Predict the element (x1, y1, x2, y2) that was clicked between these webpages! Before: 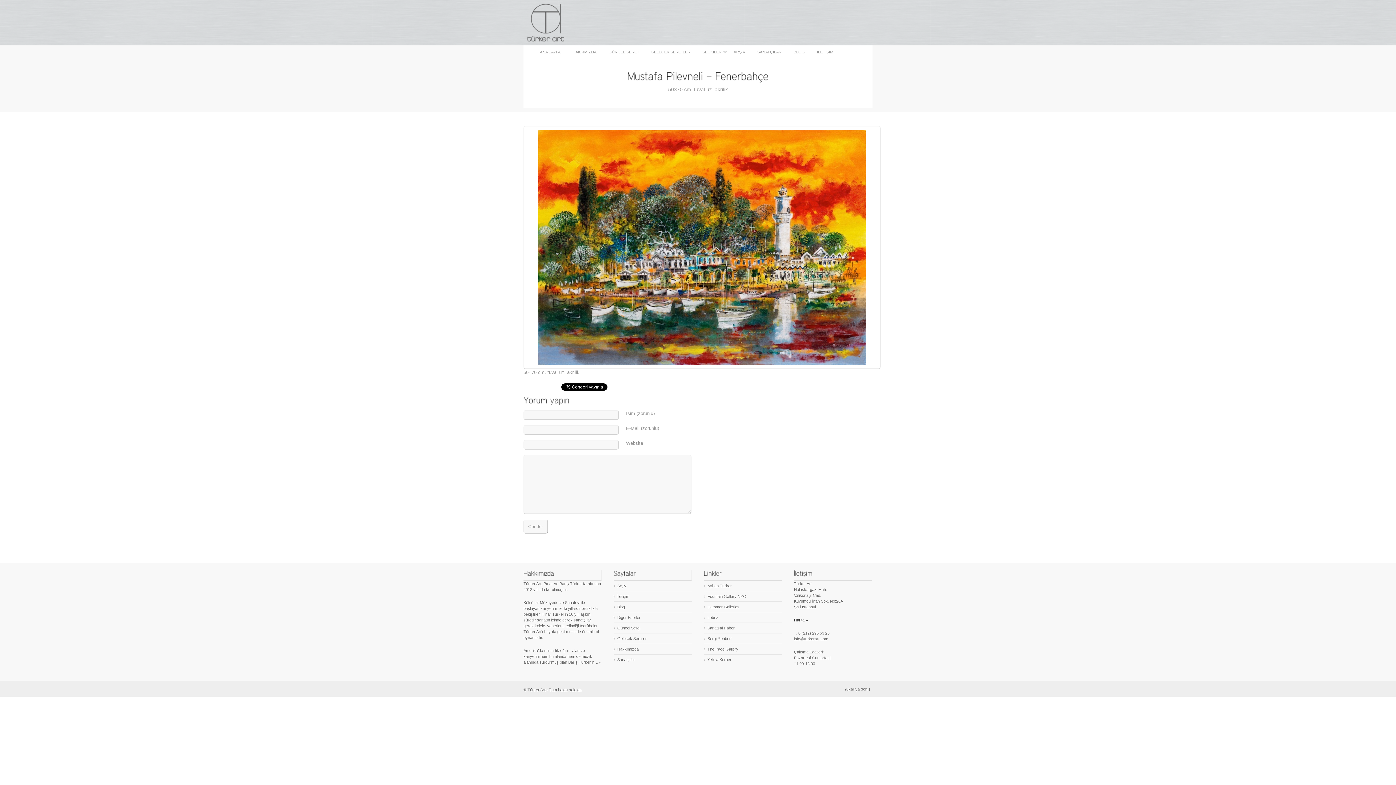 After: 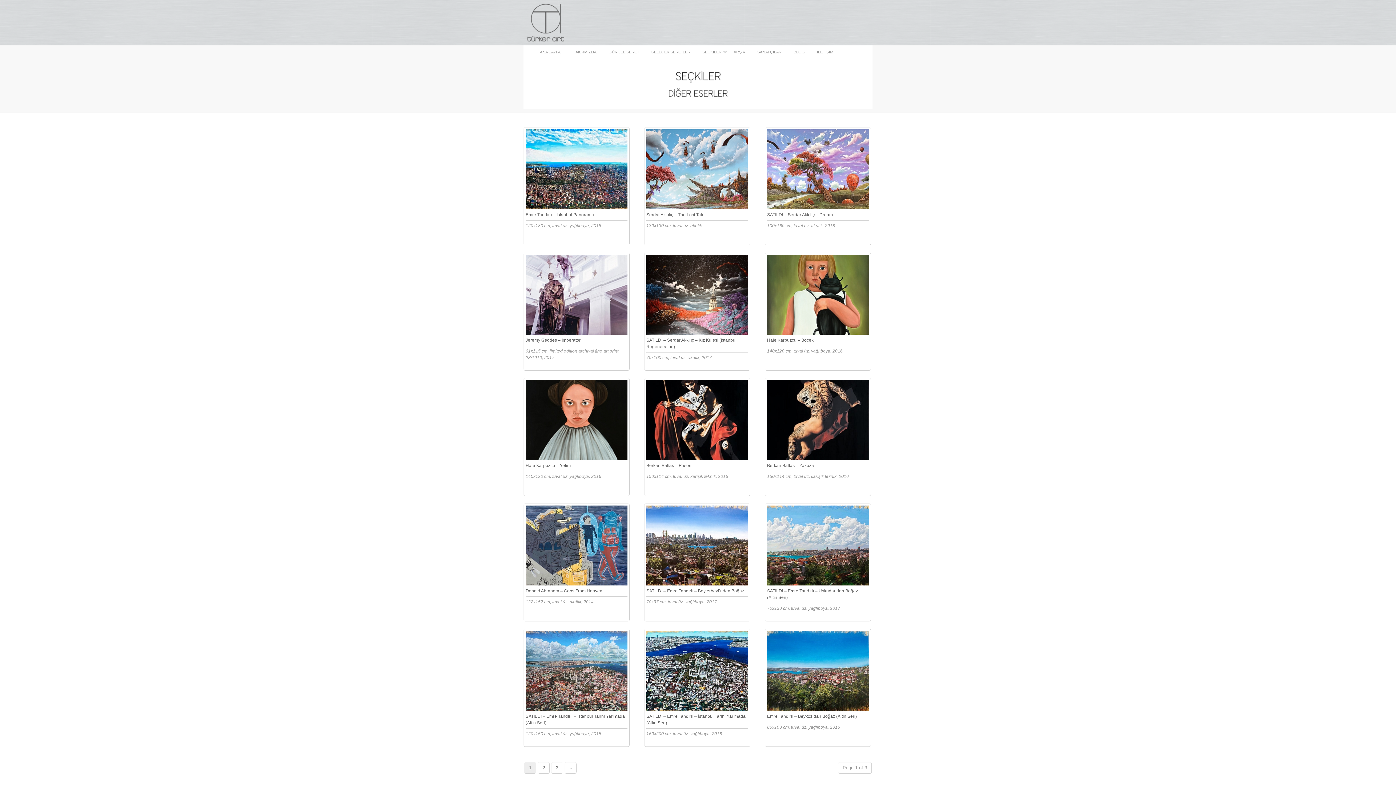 Action: label: Diğer Eserler bbox: (617, 615, 640, 620)